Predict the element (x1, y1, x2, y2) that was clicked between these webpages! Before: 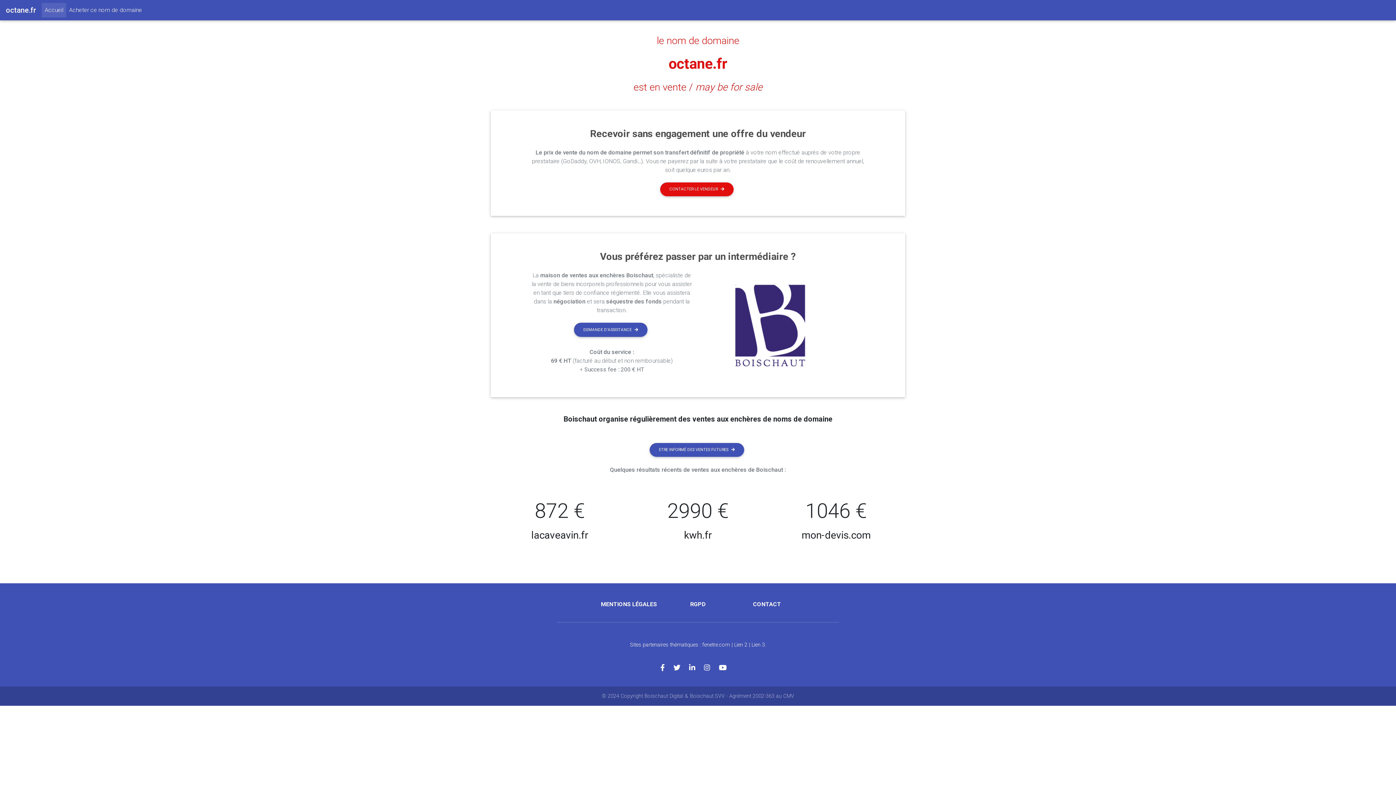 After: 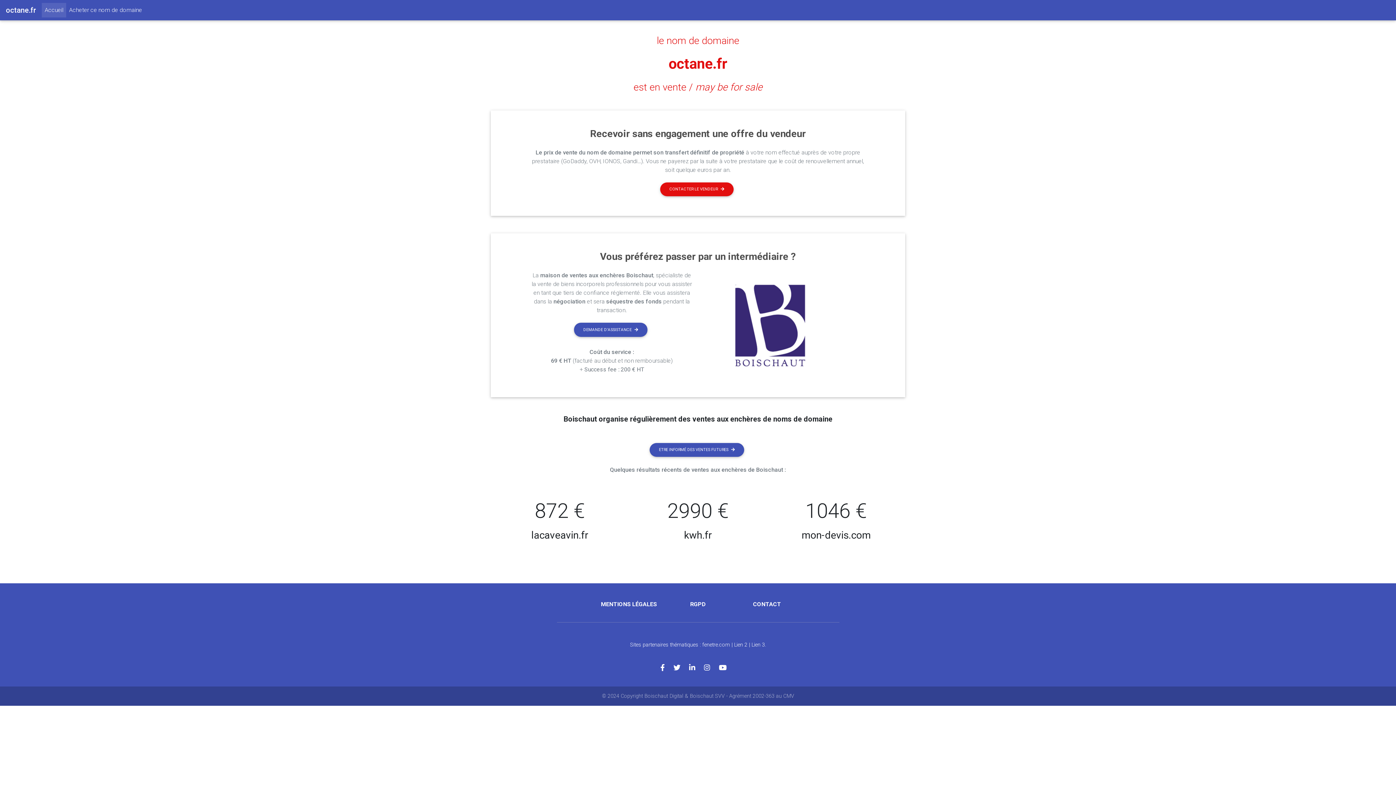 Action: bbox: (751, 642, 765, 648) label: Lien 3